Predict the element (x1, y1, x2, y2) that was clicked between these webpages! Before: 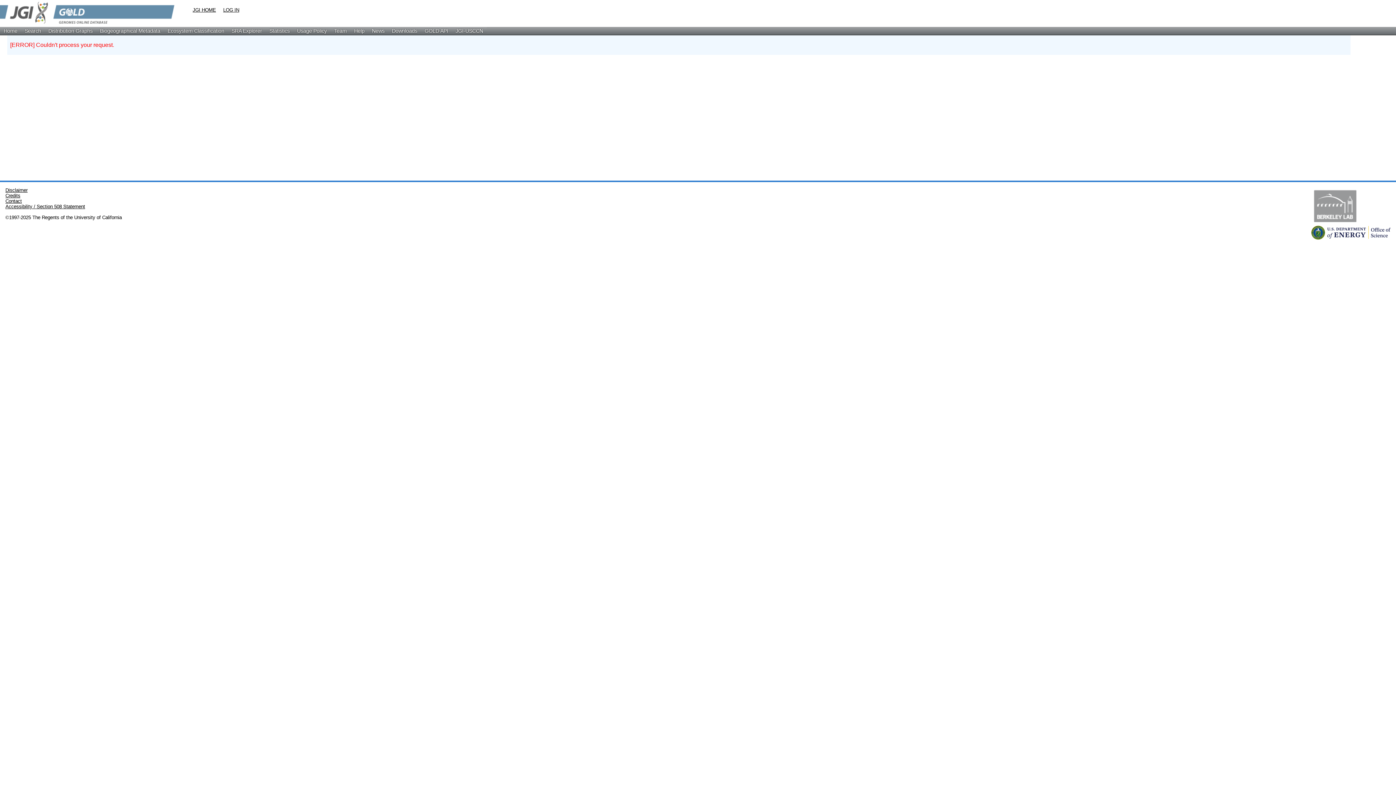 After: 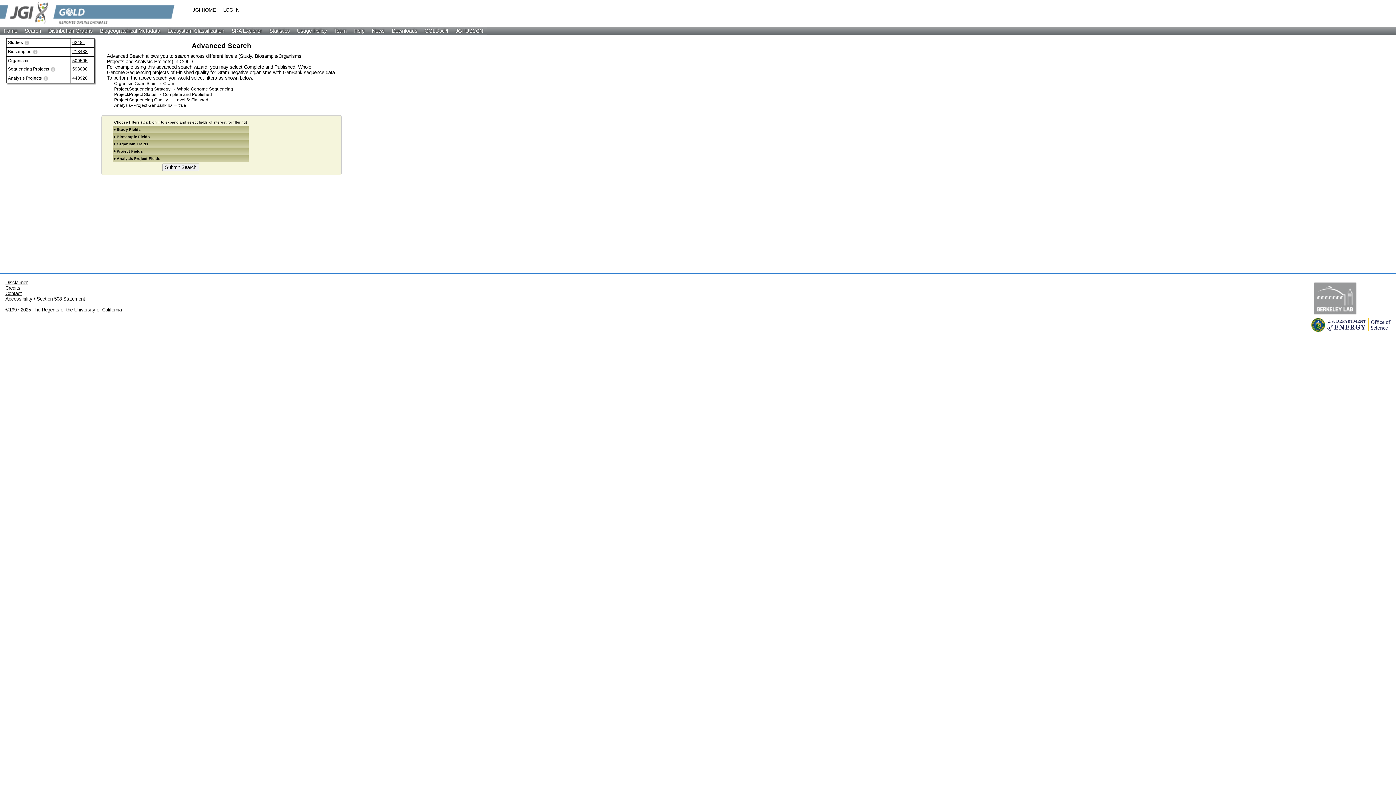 Action: label: Search bbox: (21, 26, 44, 34)